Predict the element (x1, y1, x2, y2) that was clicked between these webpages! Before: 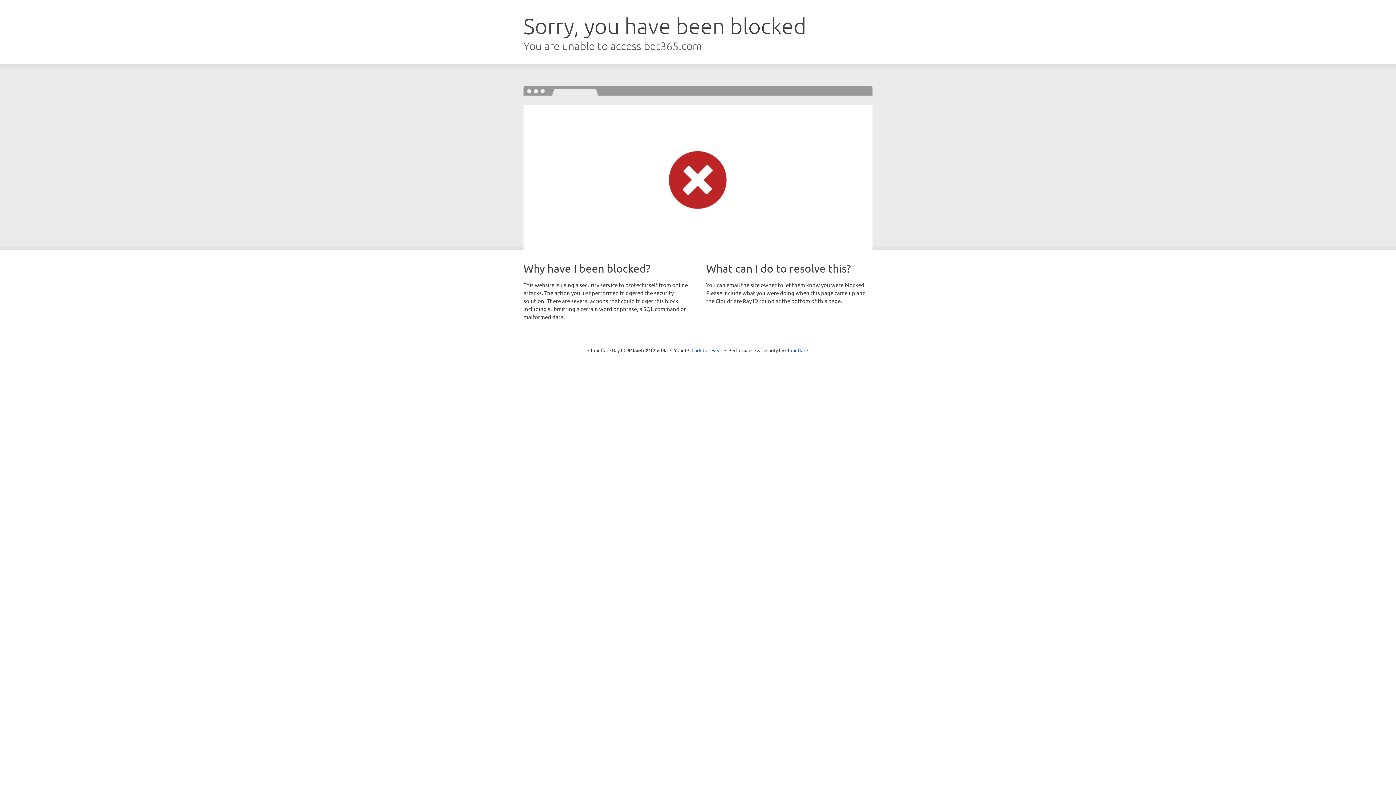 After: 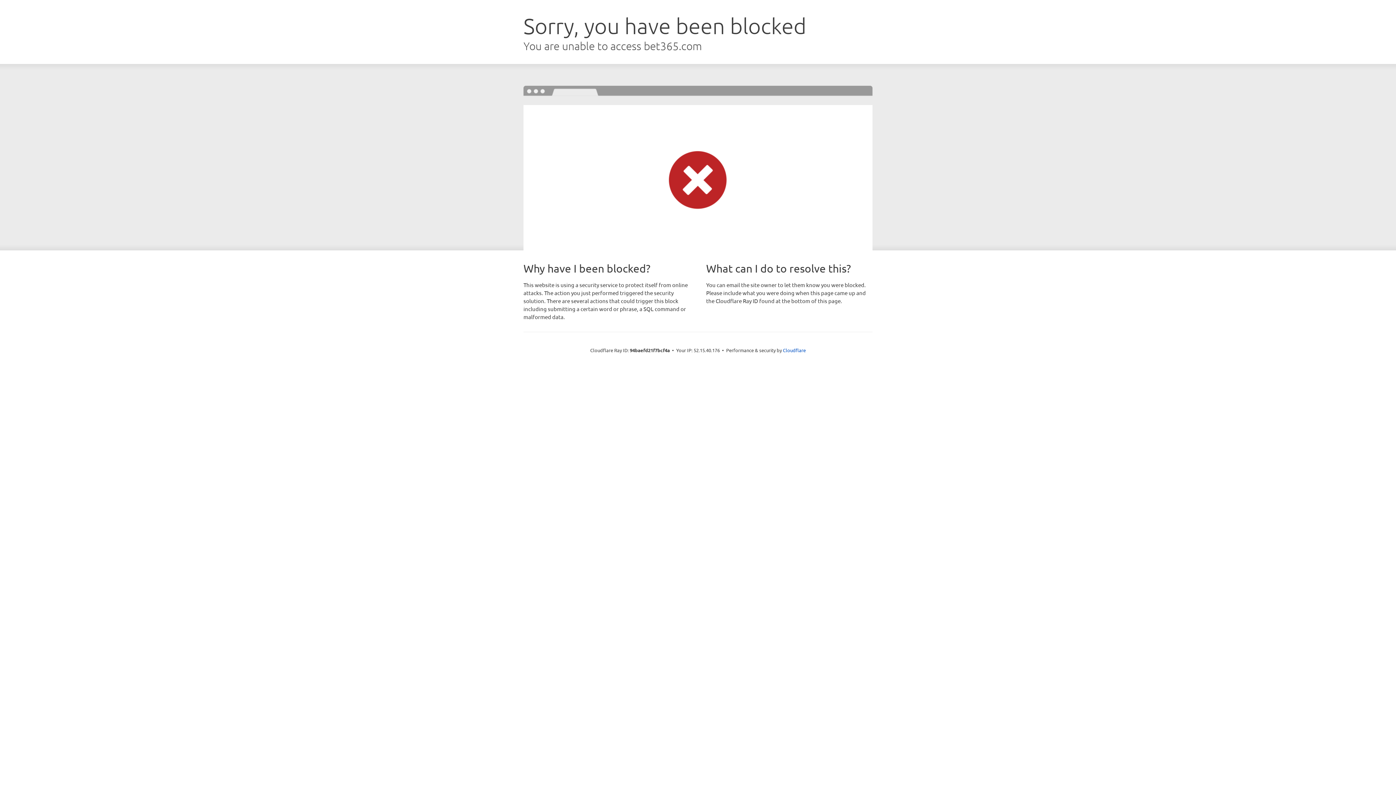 Action: label: Click to reveal bbox: (691, 346, 722, 353)